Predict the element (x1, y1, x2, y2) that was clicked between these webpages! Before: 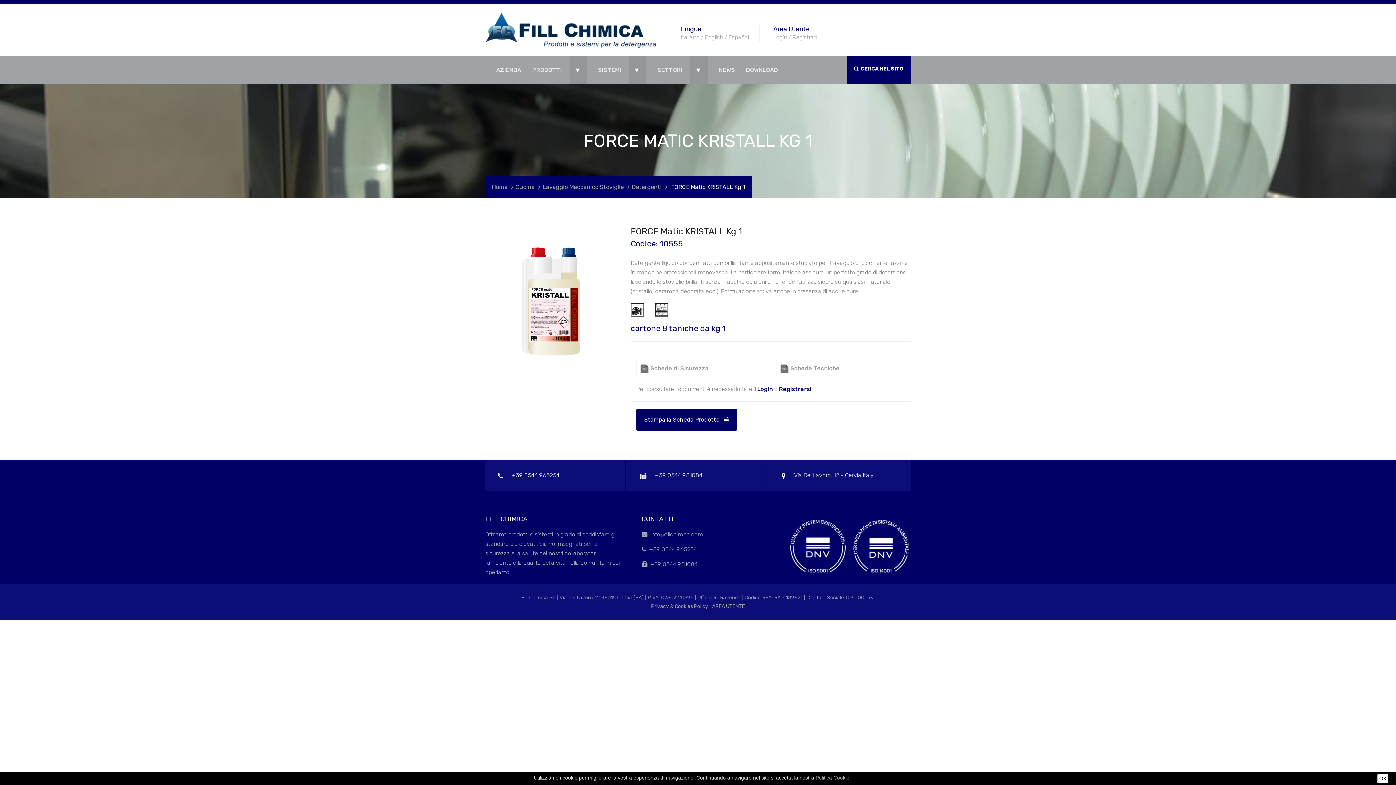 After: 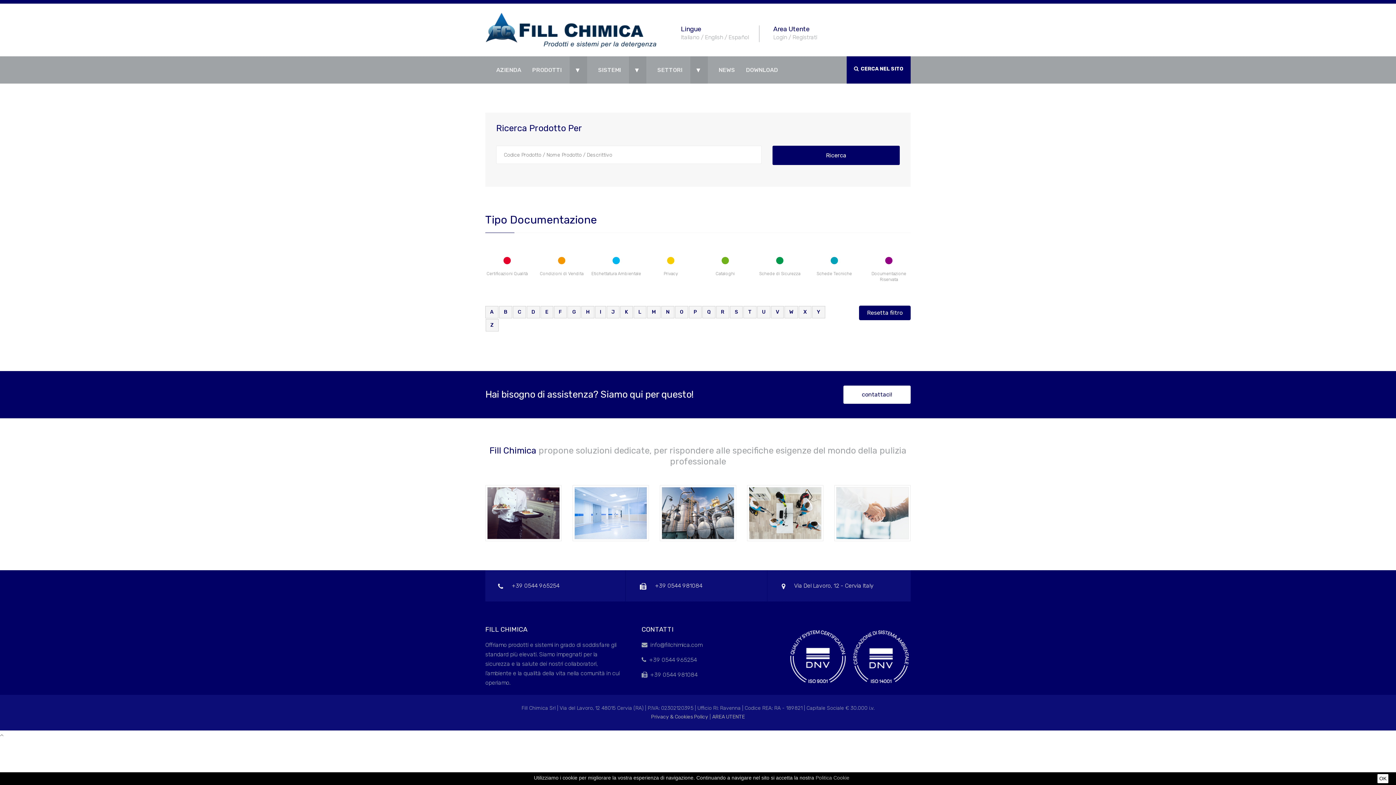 Action: bbox: (746, 56, 778, 83) label: DOWNLOAD